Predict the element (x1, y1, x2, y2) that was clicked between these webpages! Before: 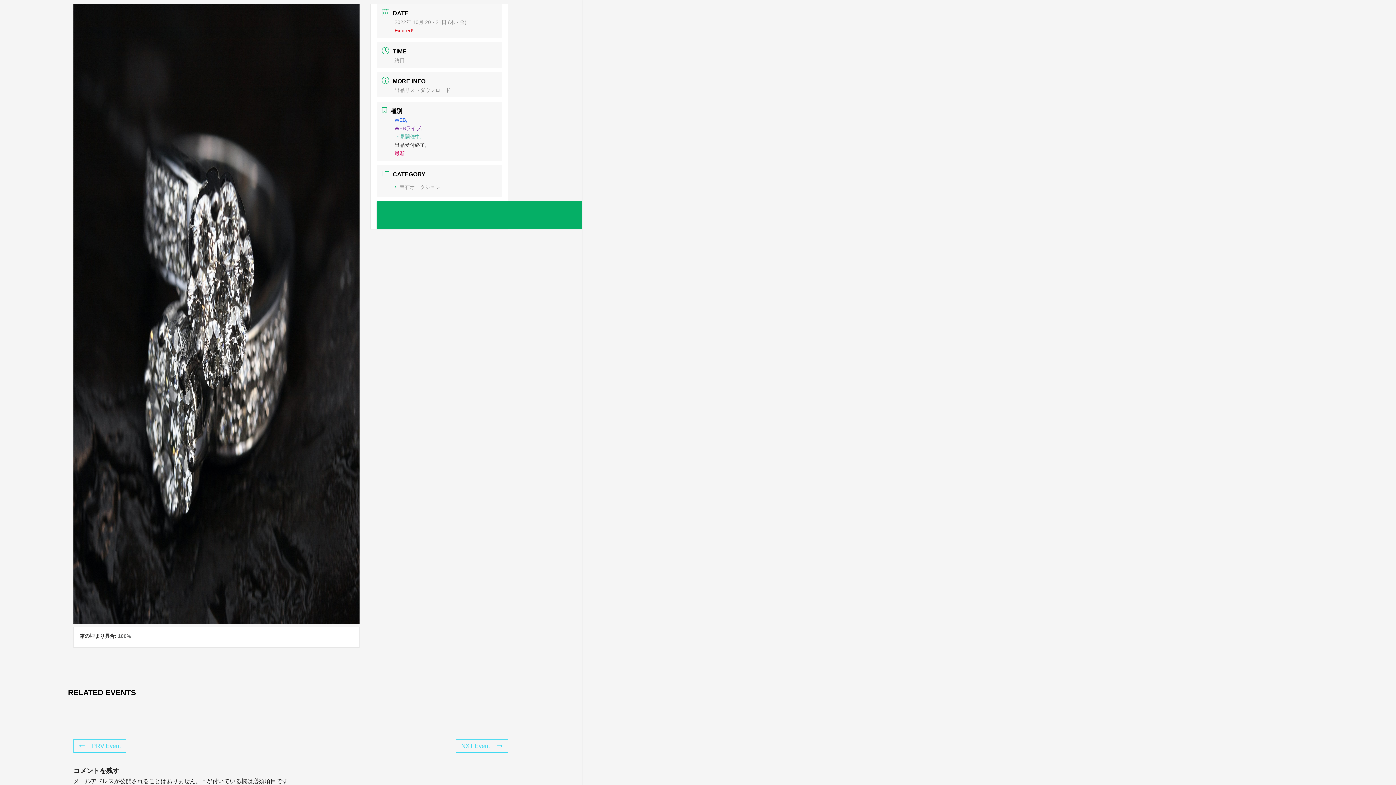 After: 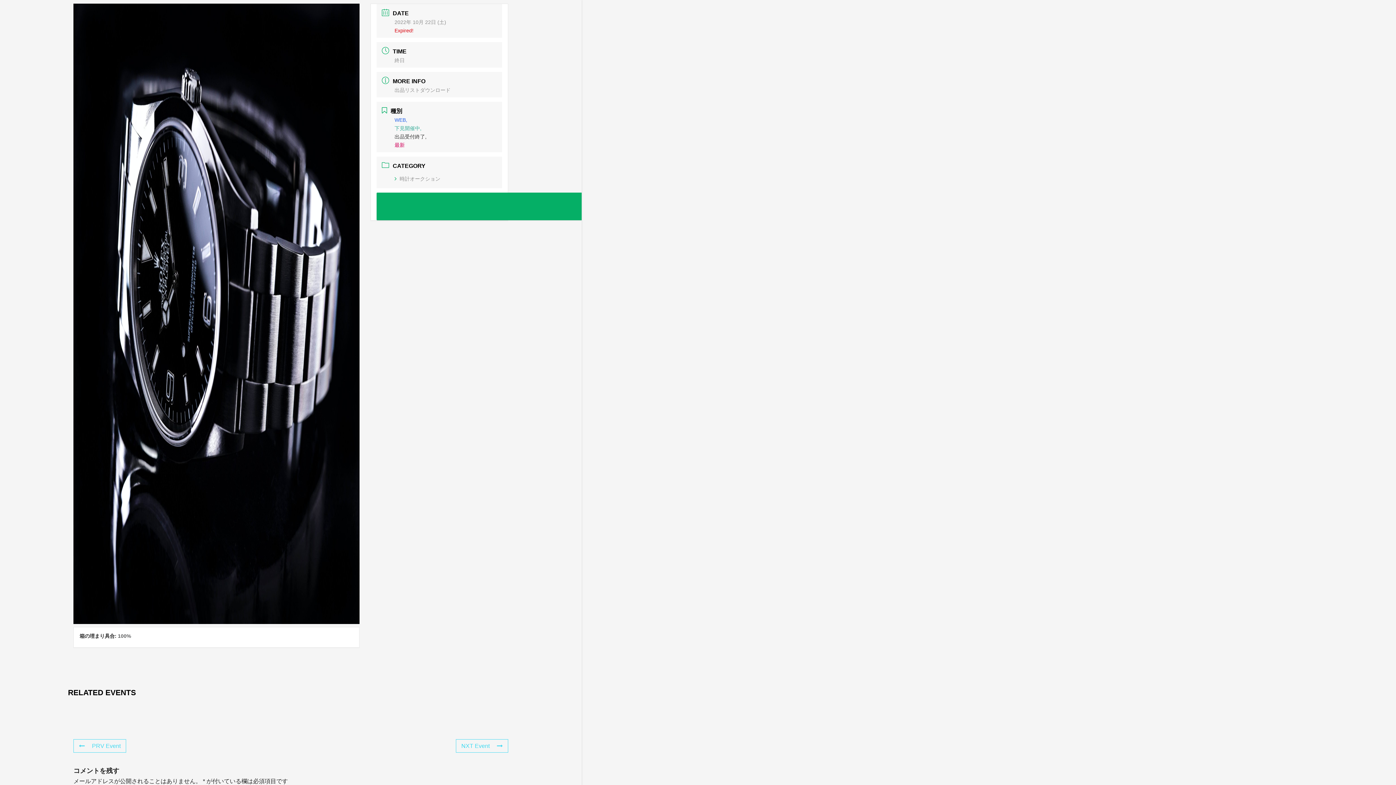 Action: label: NXT Event bbox: (456, 739, 508, 753)